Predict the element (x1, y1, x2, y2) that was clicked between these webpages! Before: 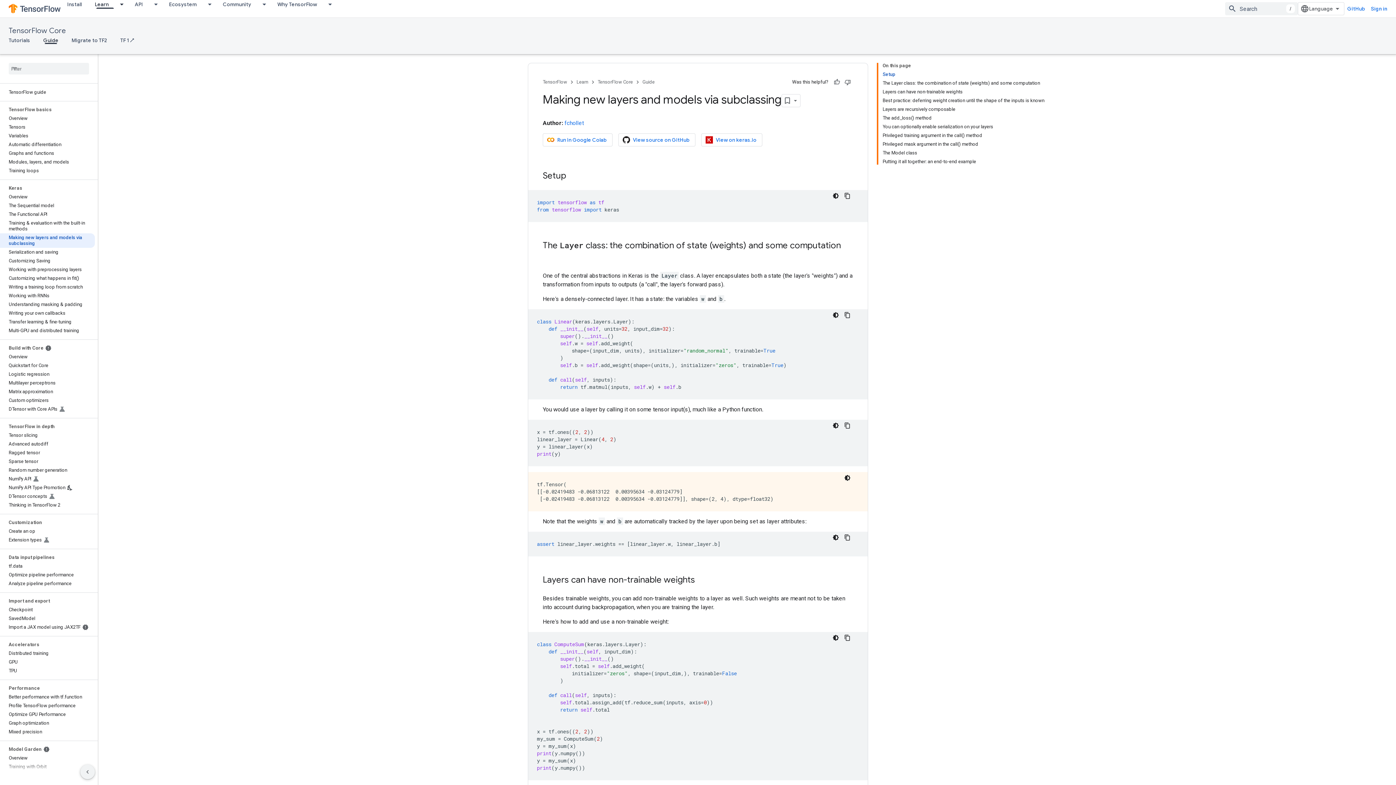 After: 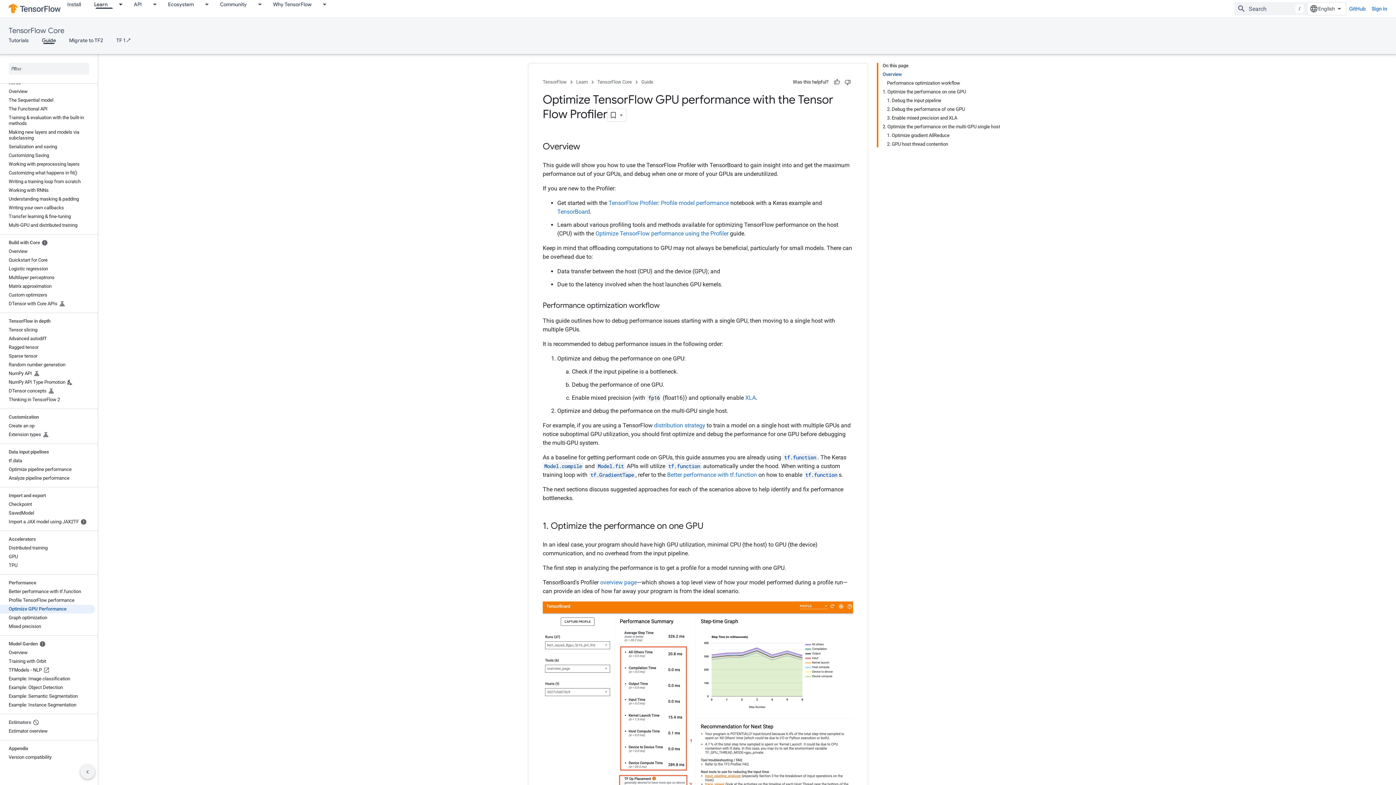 Action: label: Optimize GPU Performance bbox: (0, 710, 94, 719)